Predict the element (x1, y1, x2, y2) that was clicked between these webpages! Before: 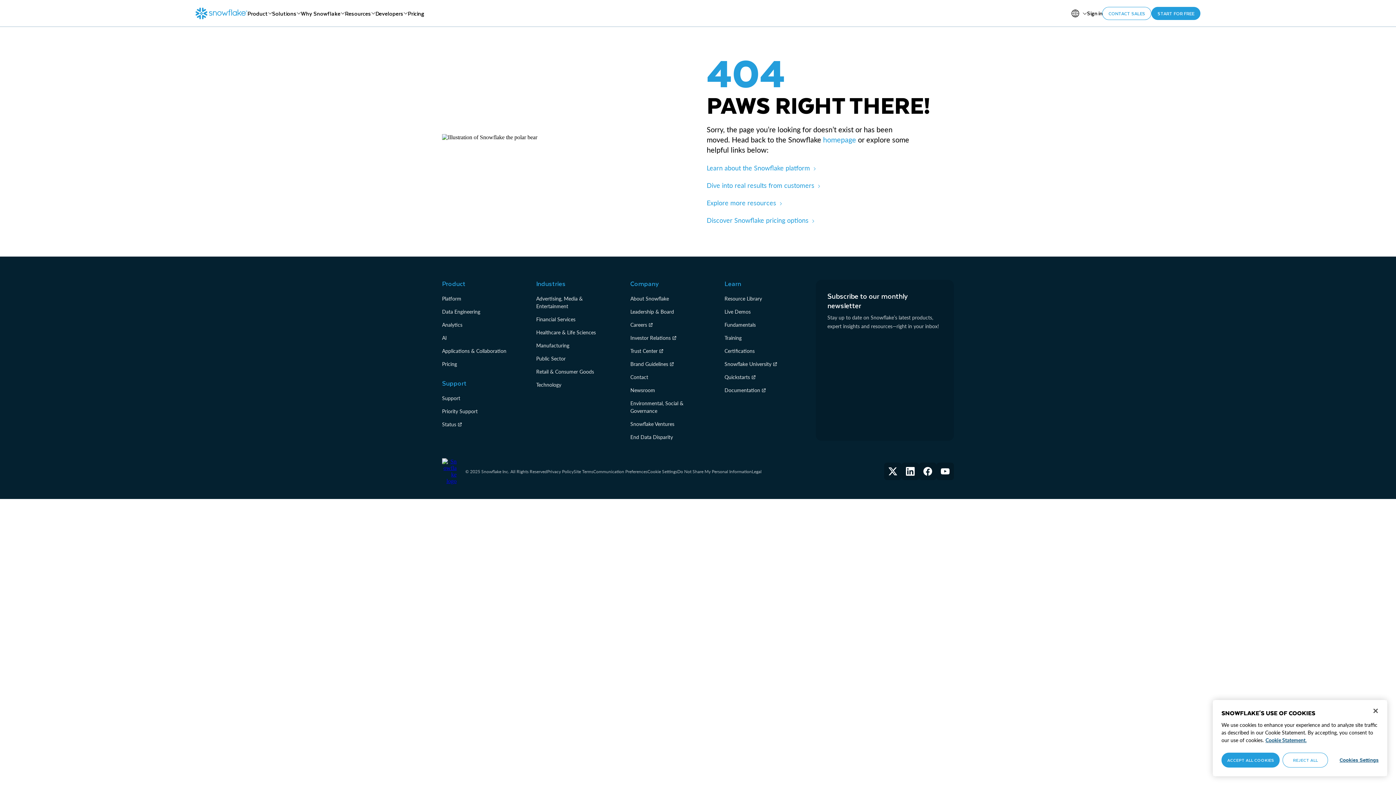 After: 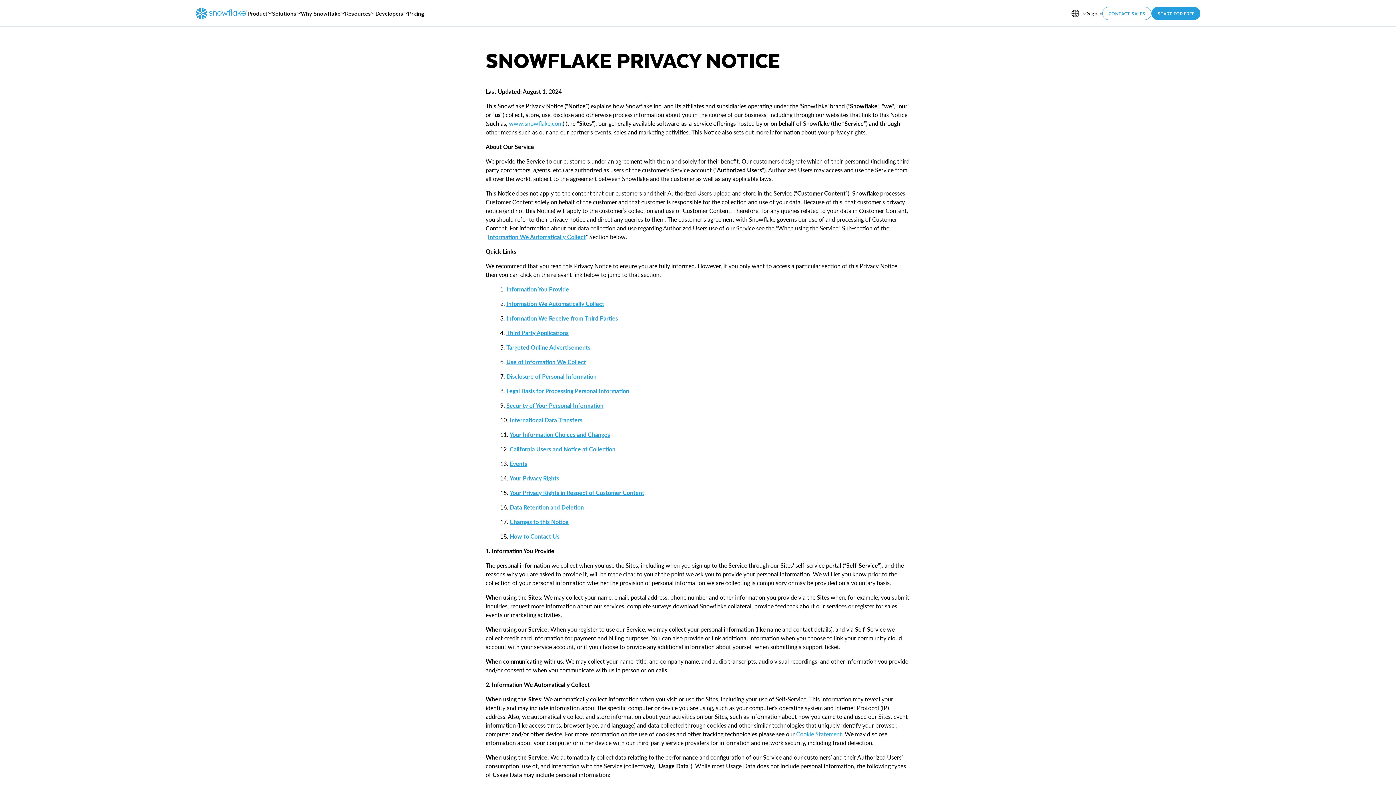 Action: bbox: (549, 468, 577, 474) label: Privacy Policy